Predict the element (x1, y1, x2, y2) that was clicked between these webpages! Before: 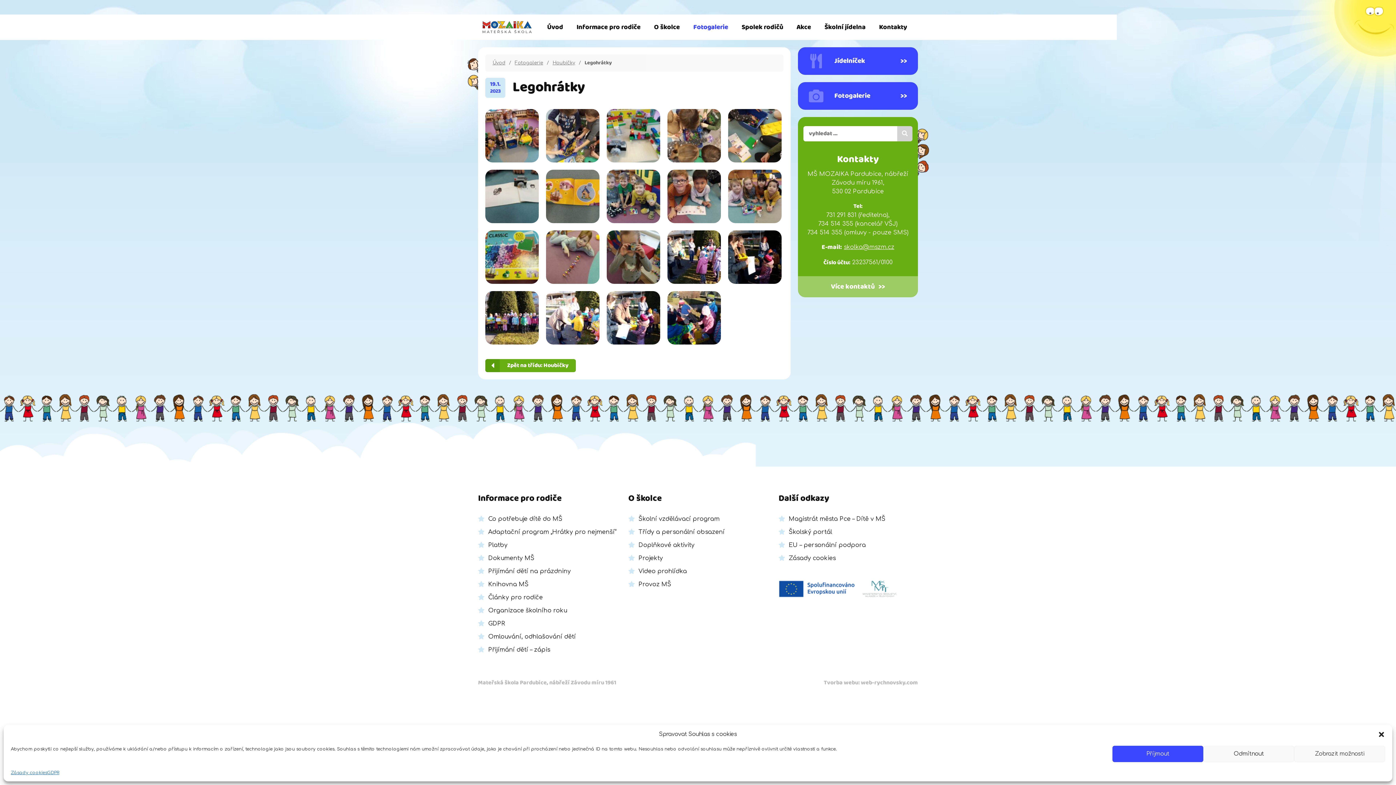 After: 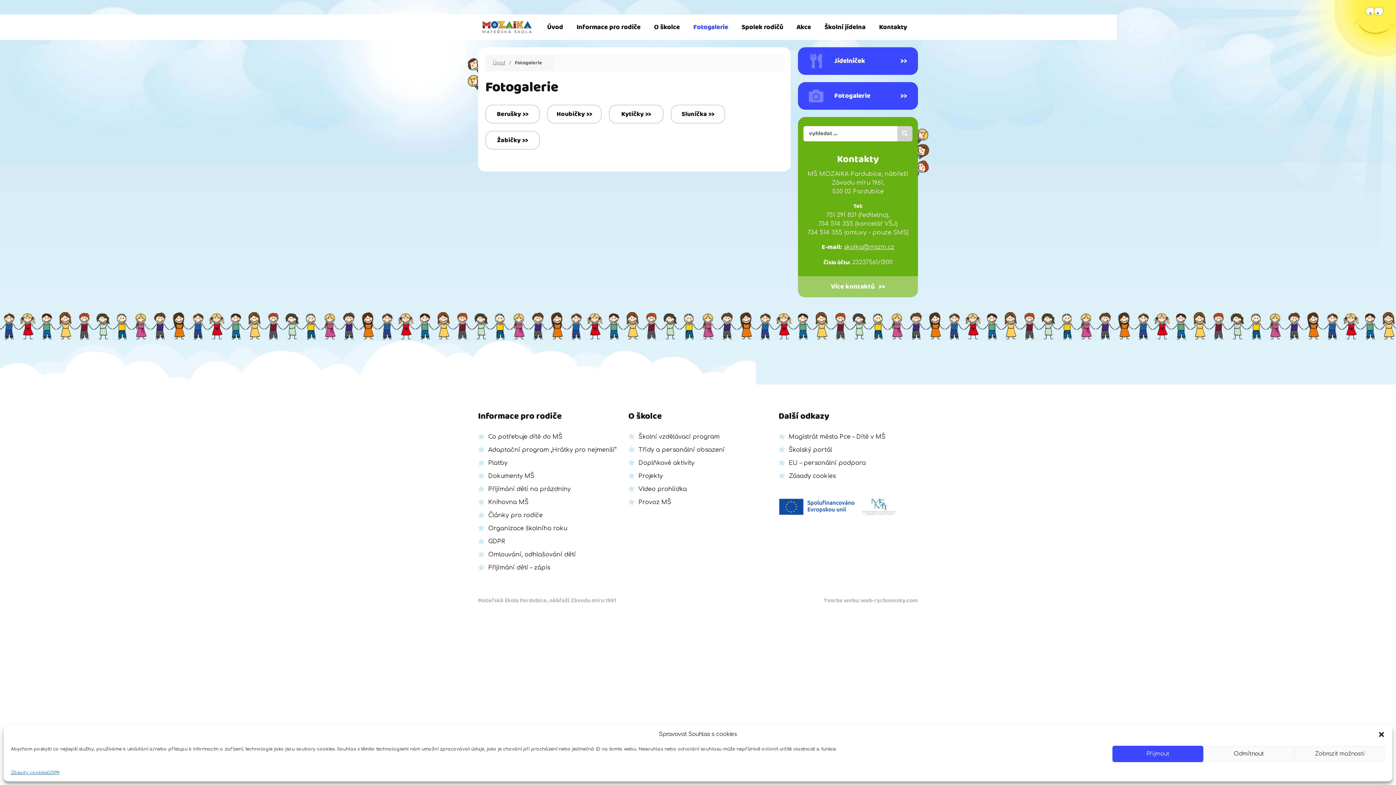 Action: label: Fotogalerie bbox: (693, 18, 728, 35)